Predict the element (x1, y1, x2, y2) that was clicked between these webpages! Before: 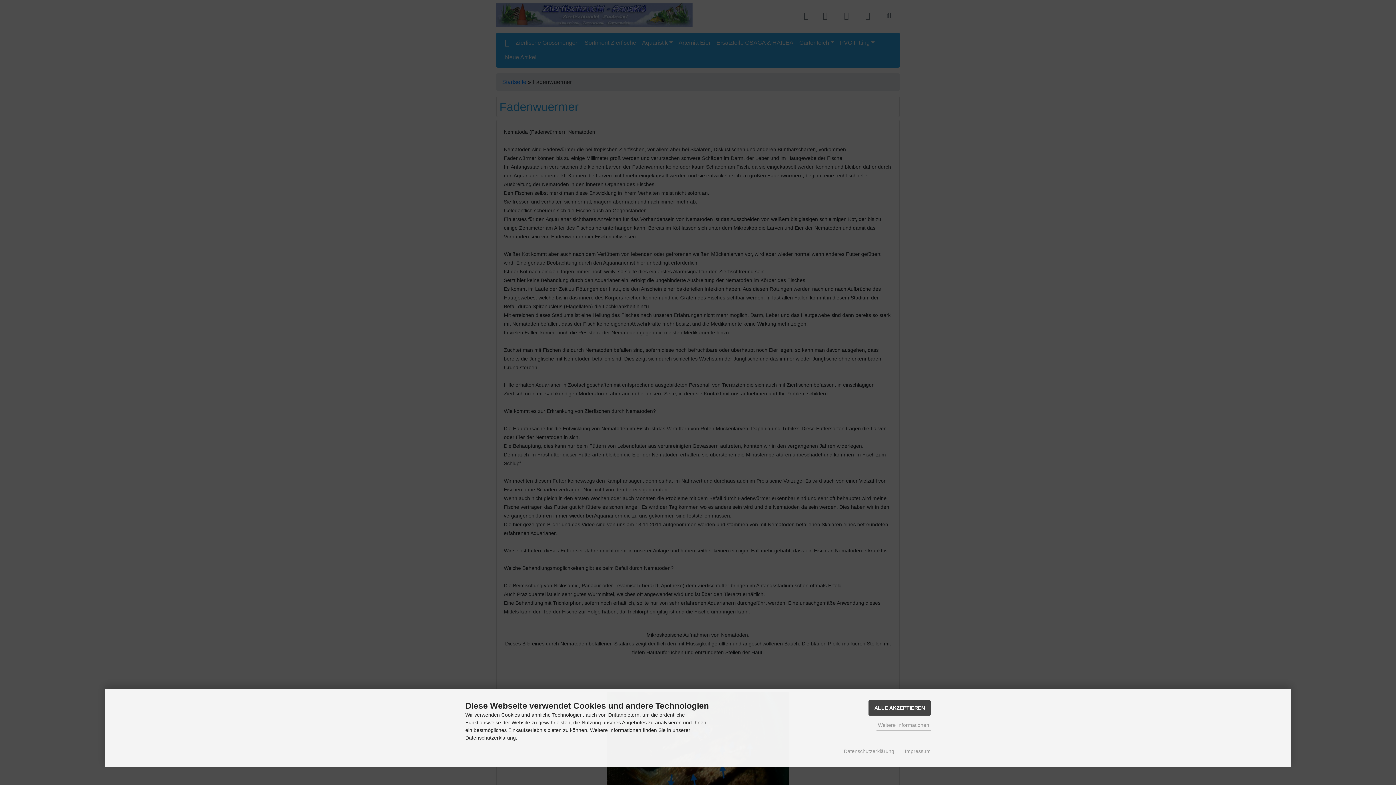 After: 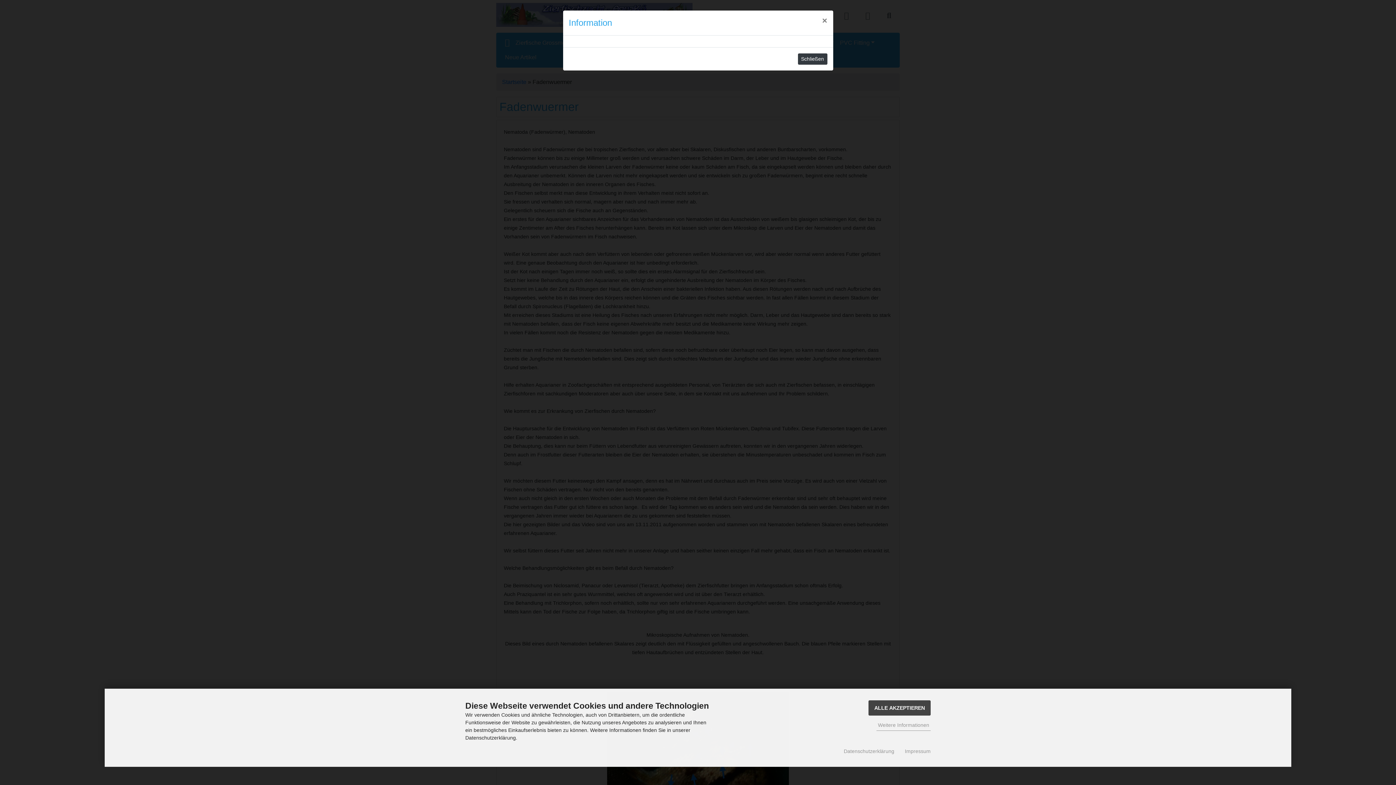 Action: bbox: (905, 748, 930, 755) label: Impressum